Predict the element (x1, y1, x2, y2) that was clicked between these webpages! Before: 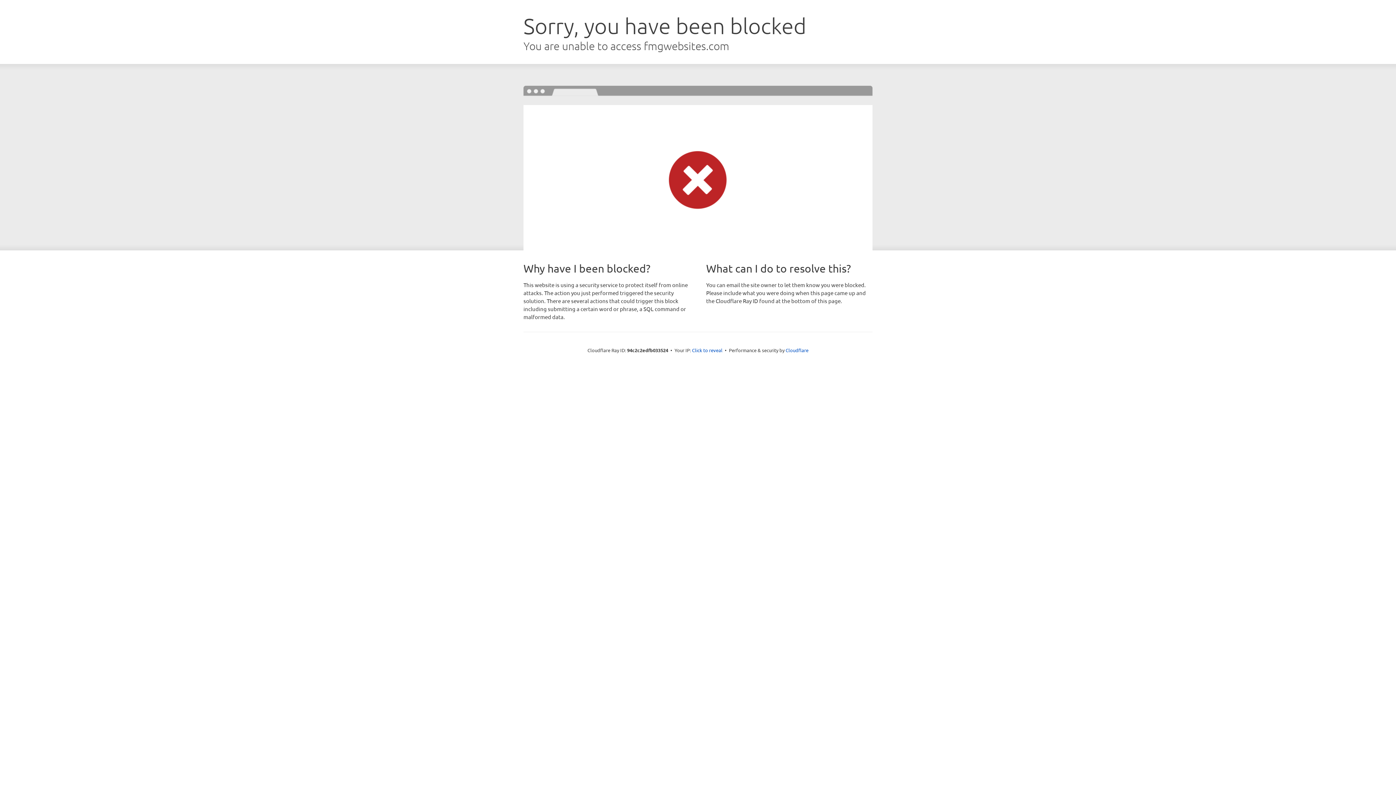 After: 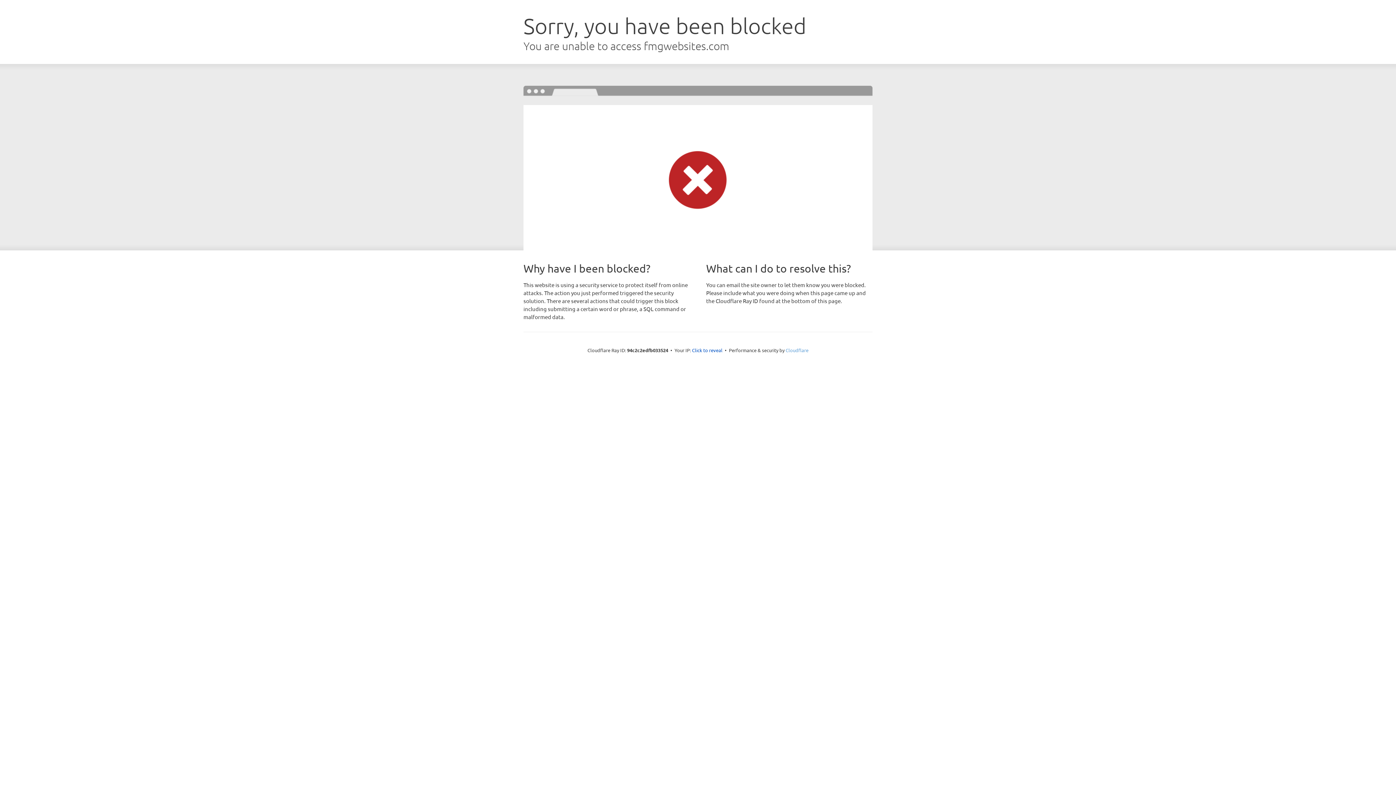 Action: label: Cloudflare bbox: (785, 347, 808, 353)